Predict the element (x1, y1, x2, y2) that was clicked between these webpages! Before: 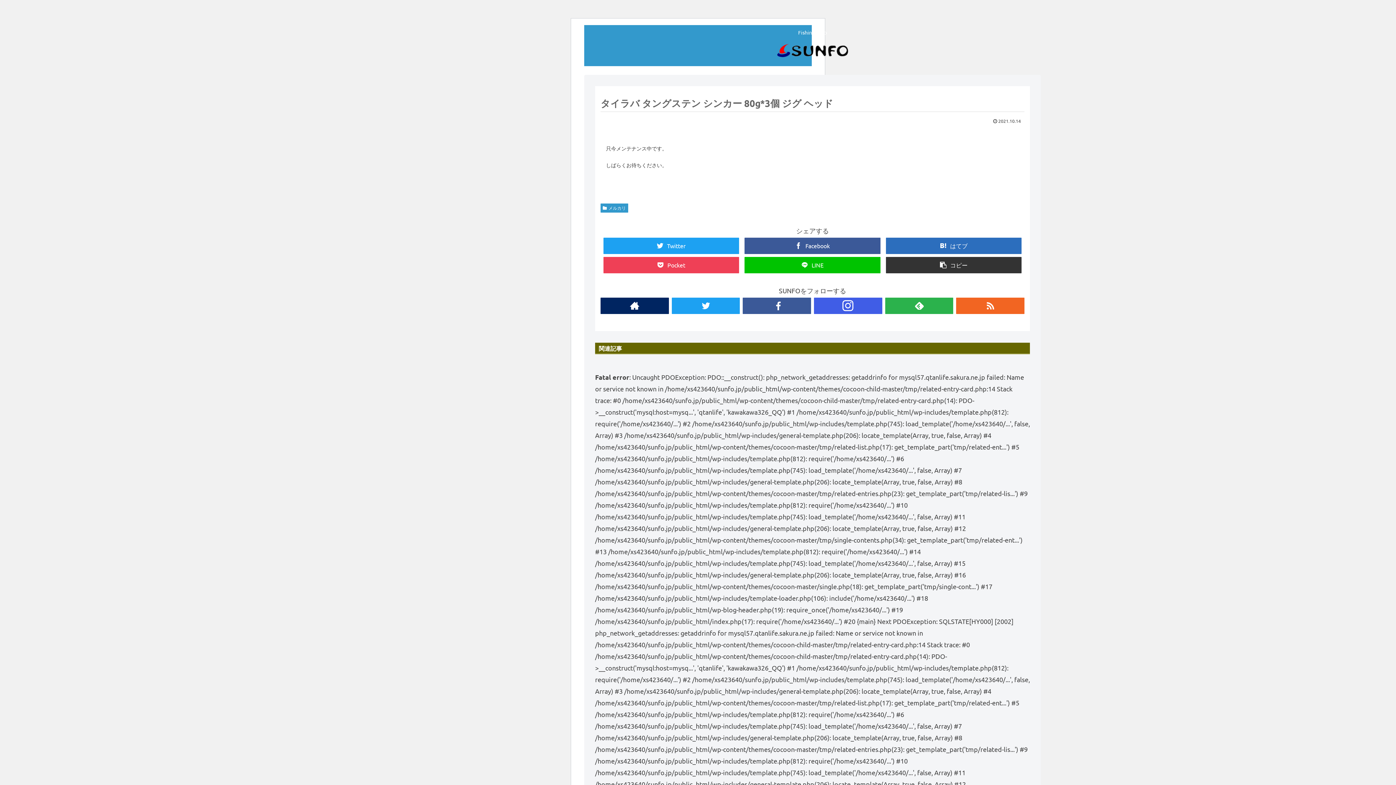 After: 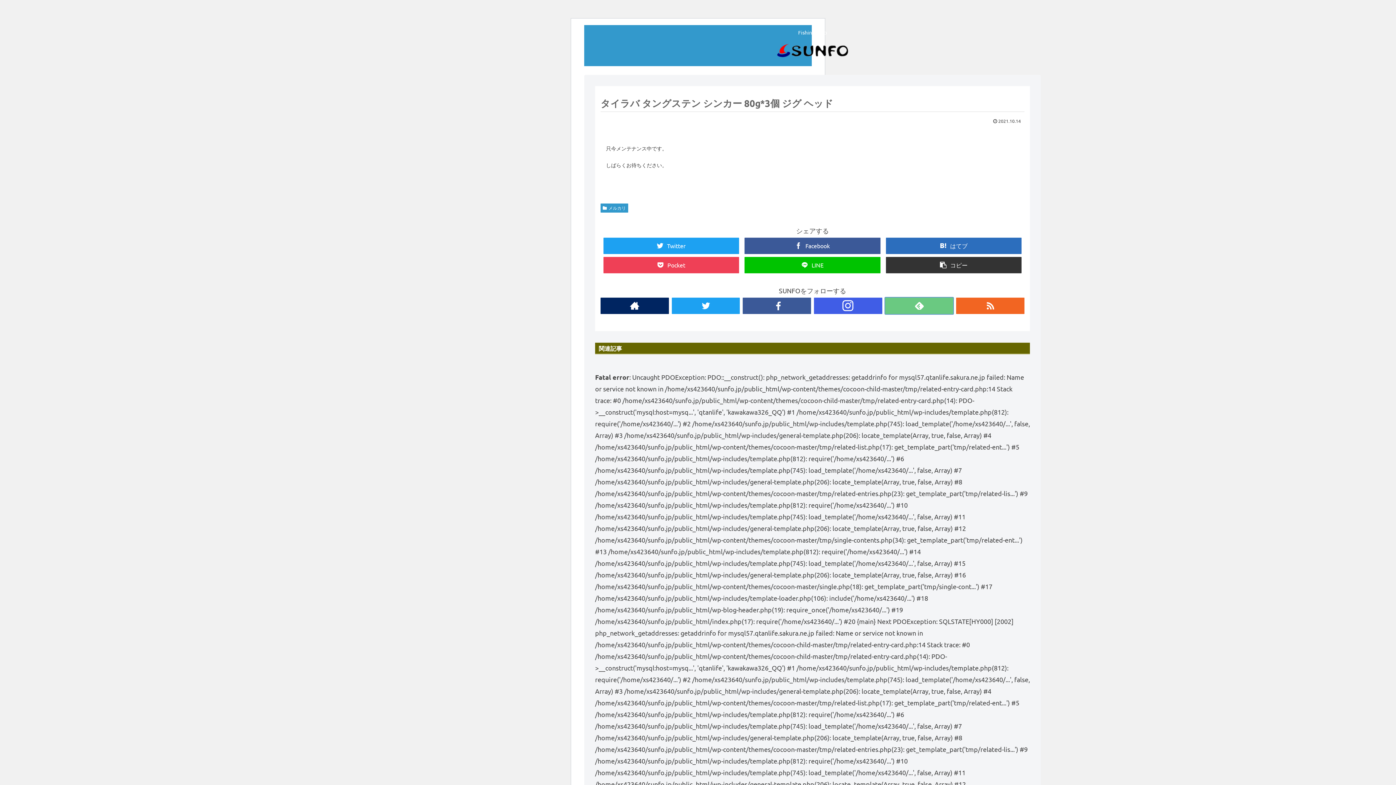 Action: bbox: (885, 297, 953, 314)